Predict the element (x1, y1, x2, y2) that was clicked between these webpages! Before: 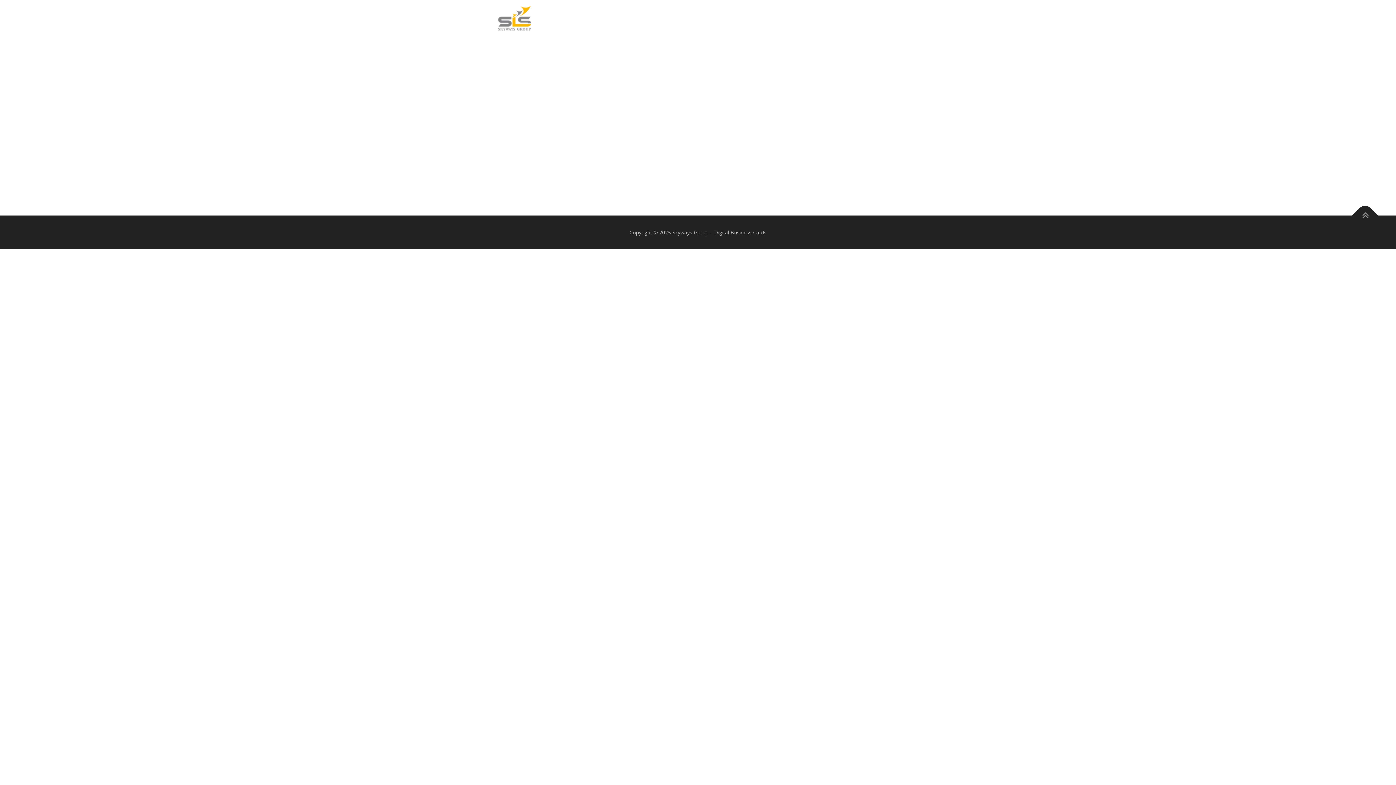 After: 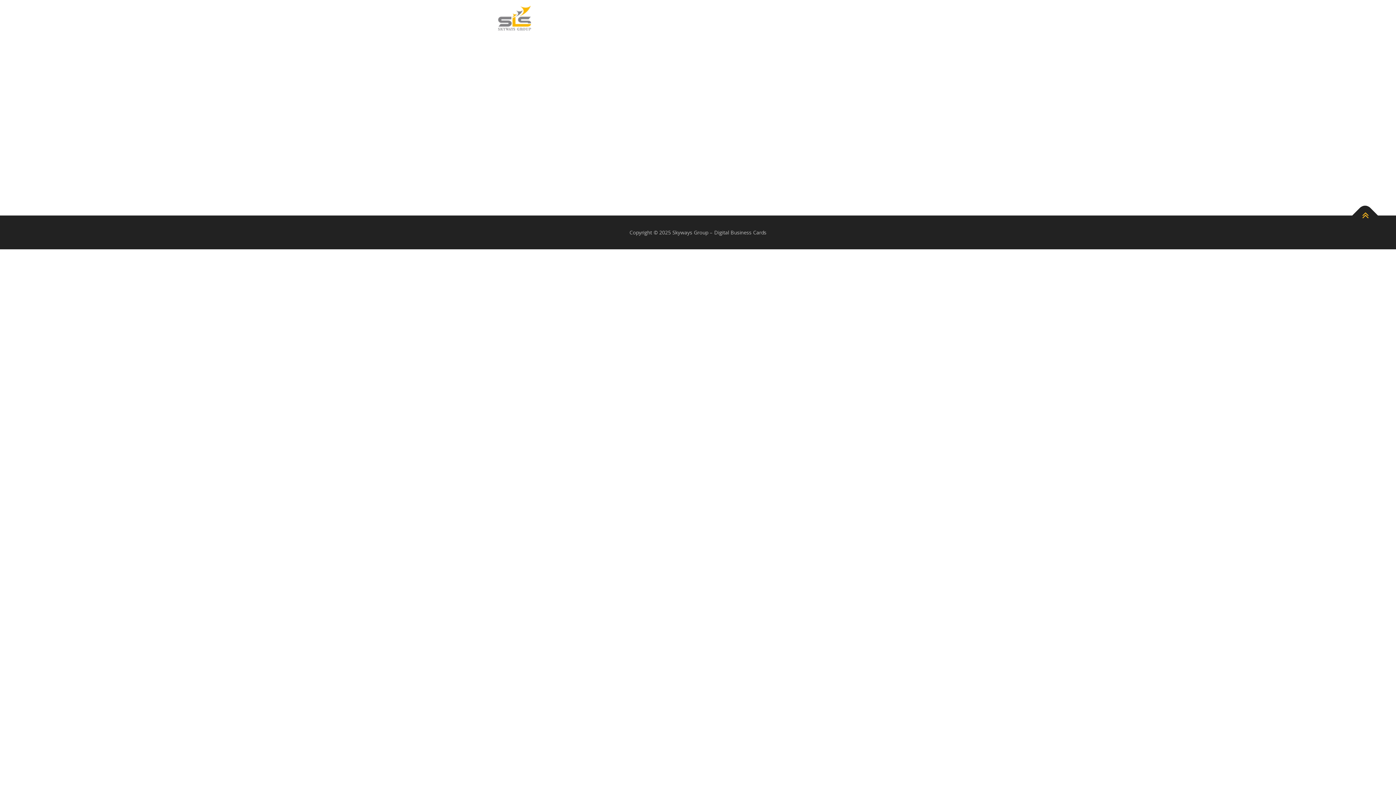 Action: bbox: (1352, 202, 1378, 228)